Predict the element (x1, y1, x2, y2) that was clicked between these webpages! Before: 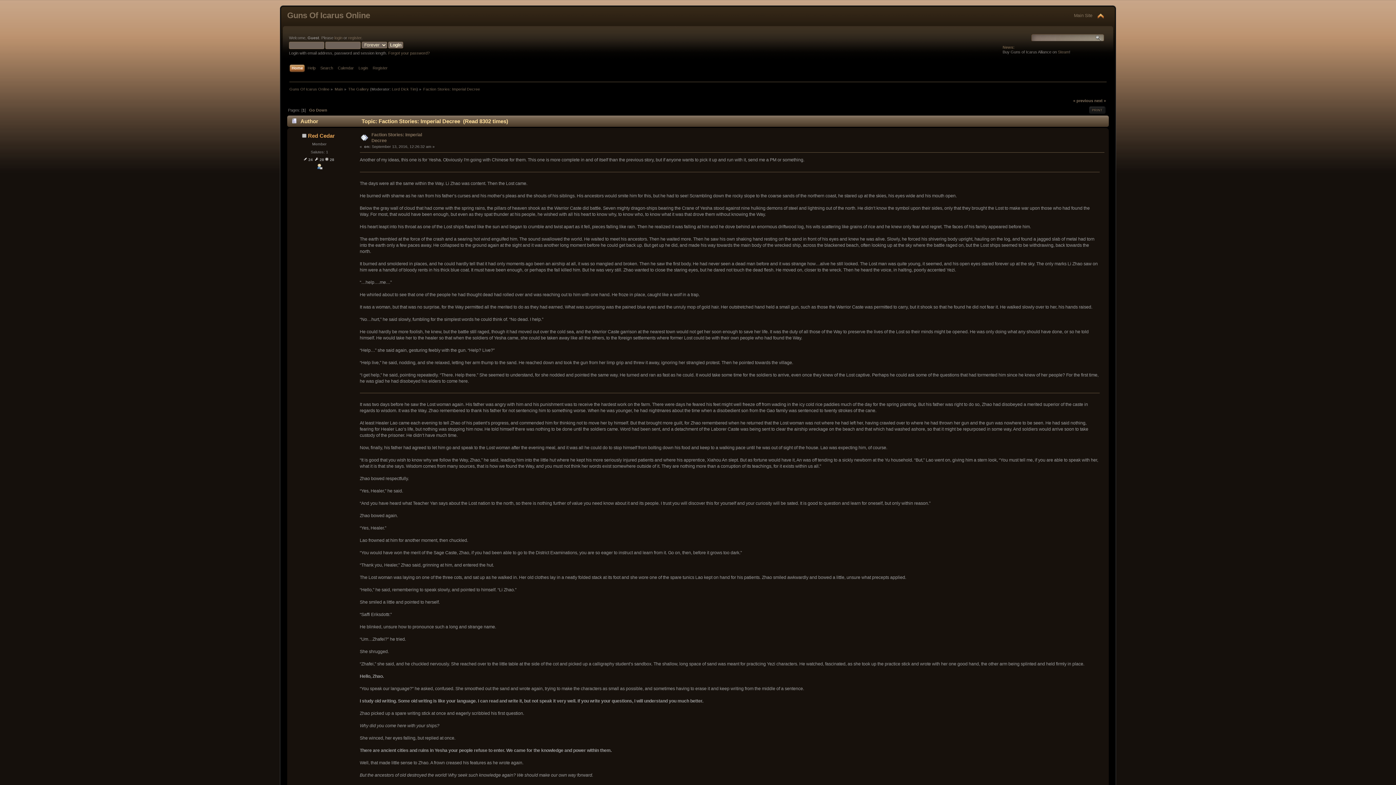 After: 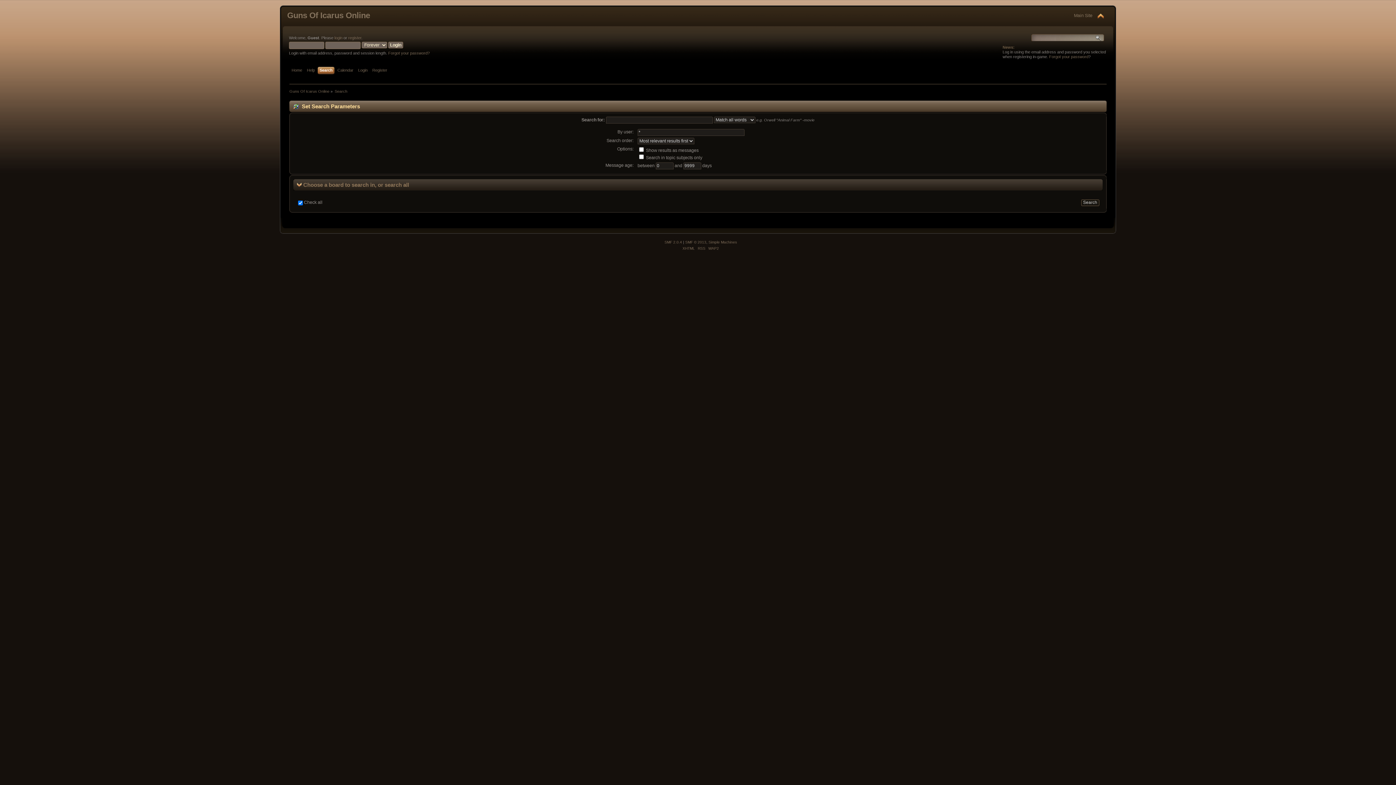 Action: label: Search bbox: (320, 64, 334, 74)